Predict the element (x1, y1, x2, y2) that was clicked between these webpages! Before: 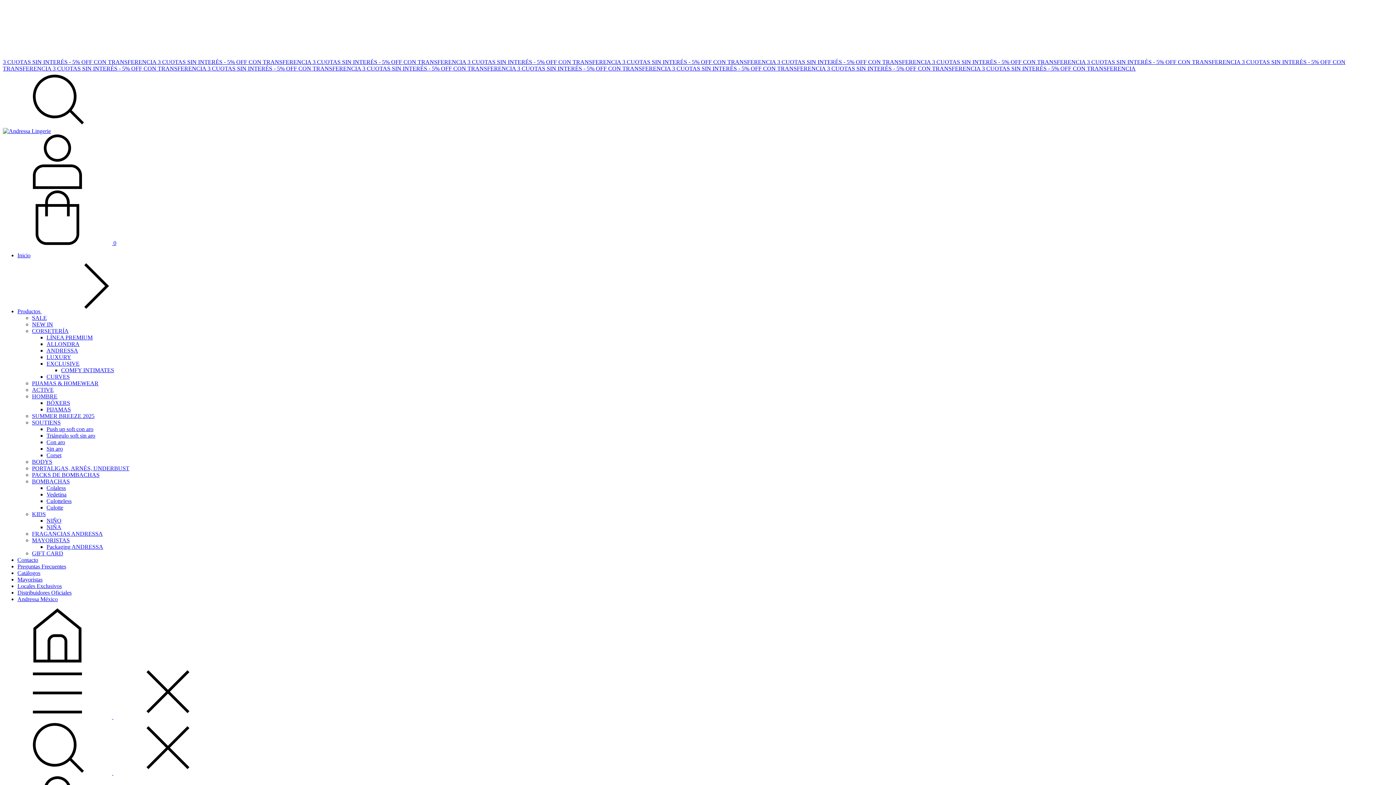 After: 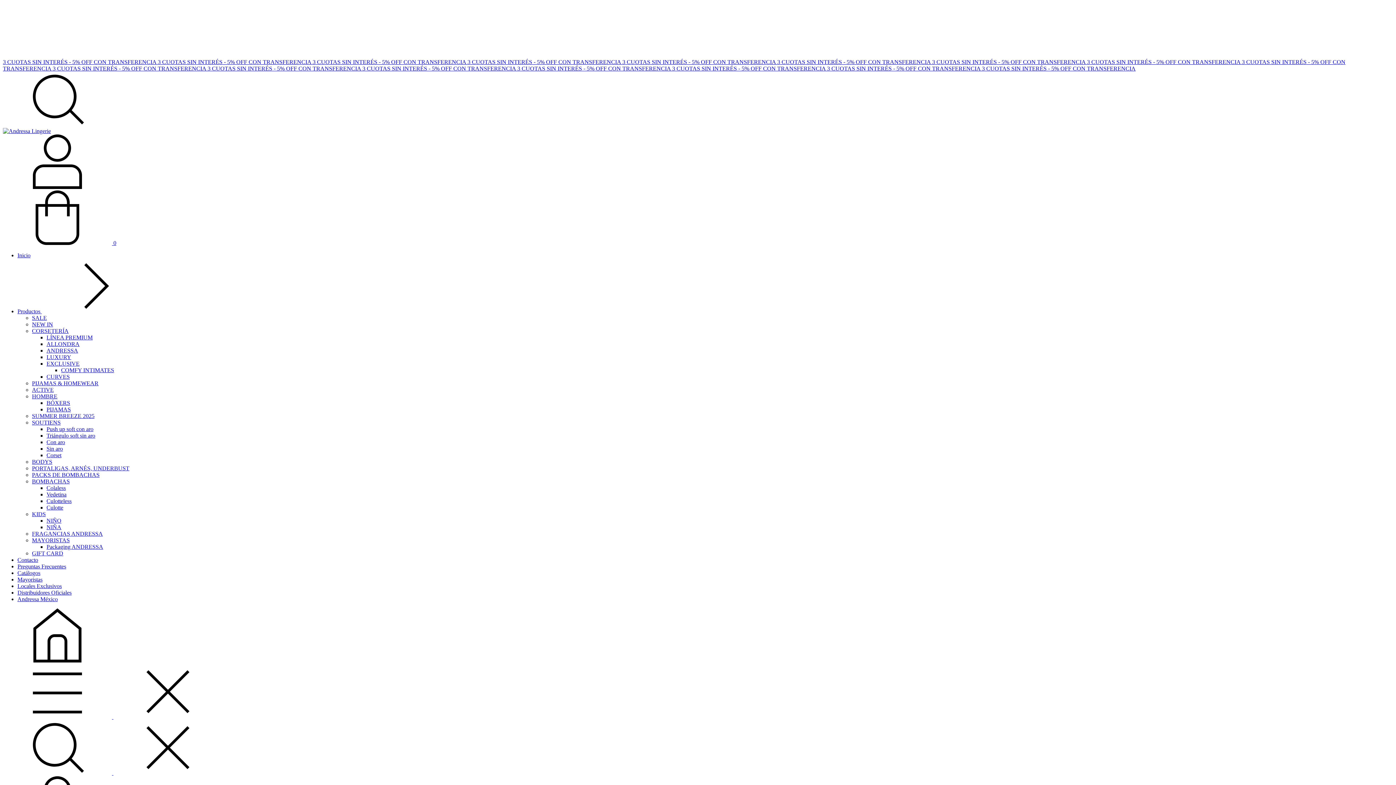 Action: bbox: (46, 485, 65, 491) label: Colaless